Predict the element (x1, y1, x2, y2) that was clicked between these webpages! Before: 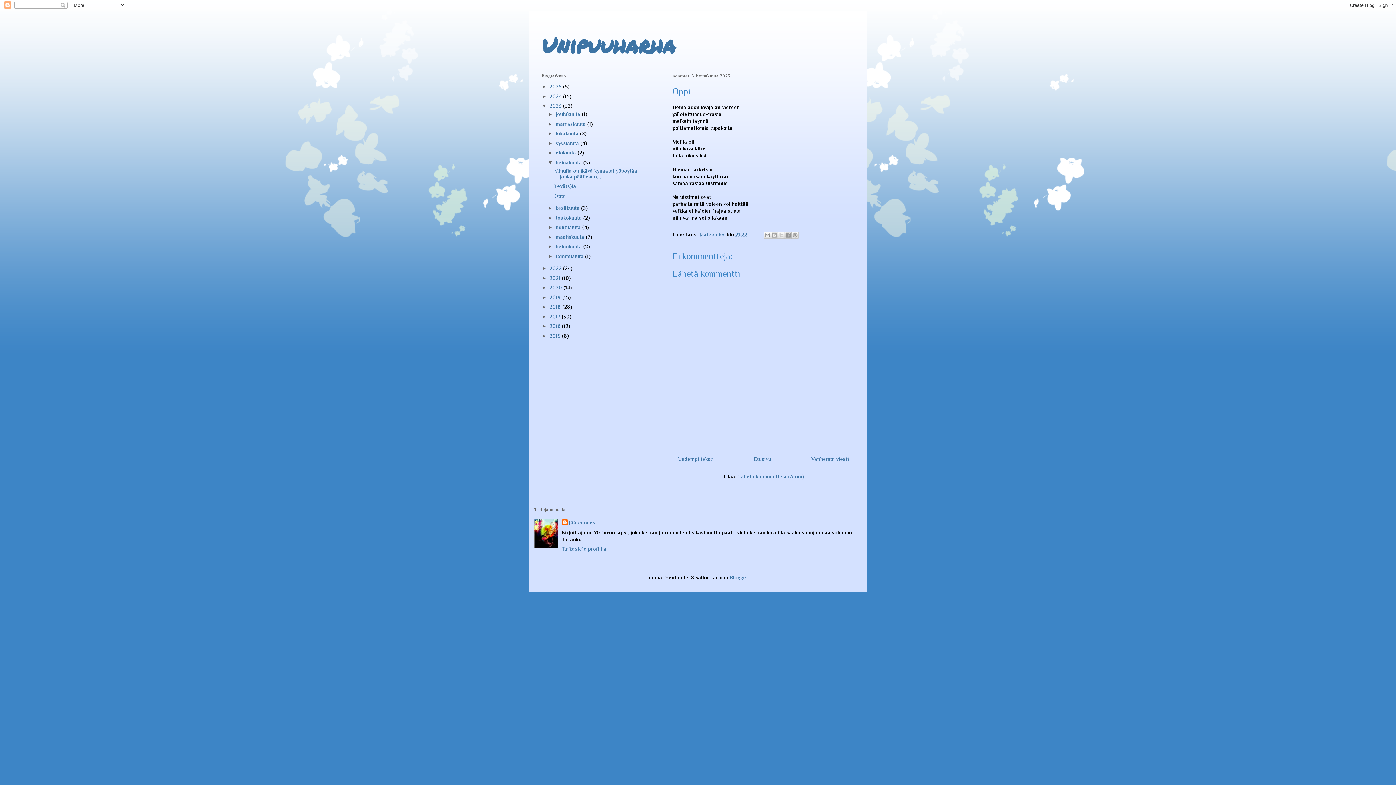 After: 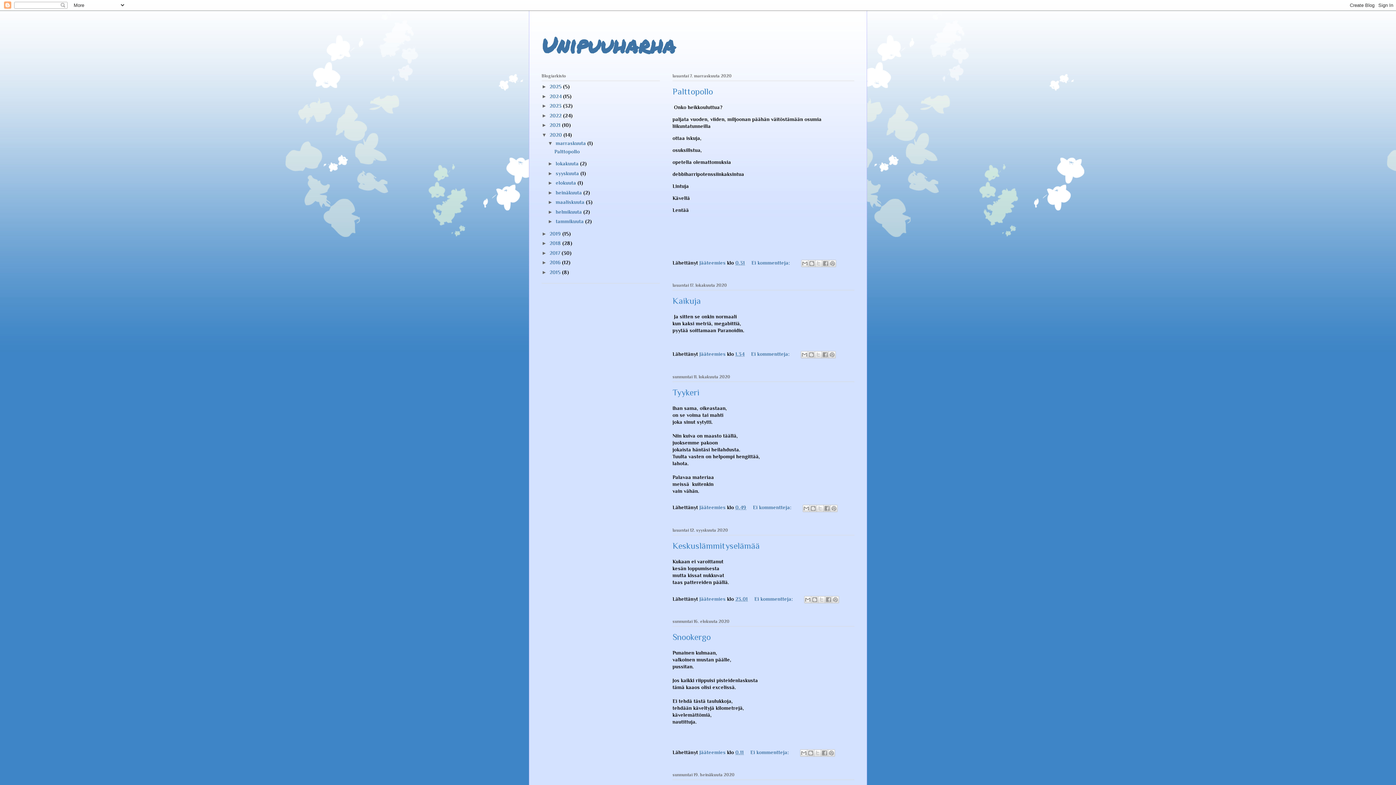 Action: bbox: (549, 284, 563, 290) label: 2020 